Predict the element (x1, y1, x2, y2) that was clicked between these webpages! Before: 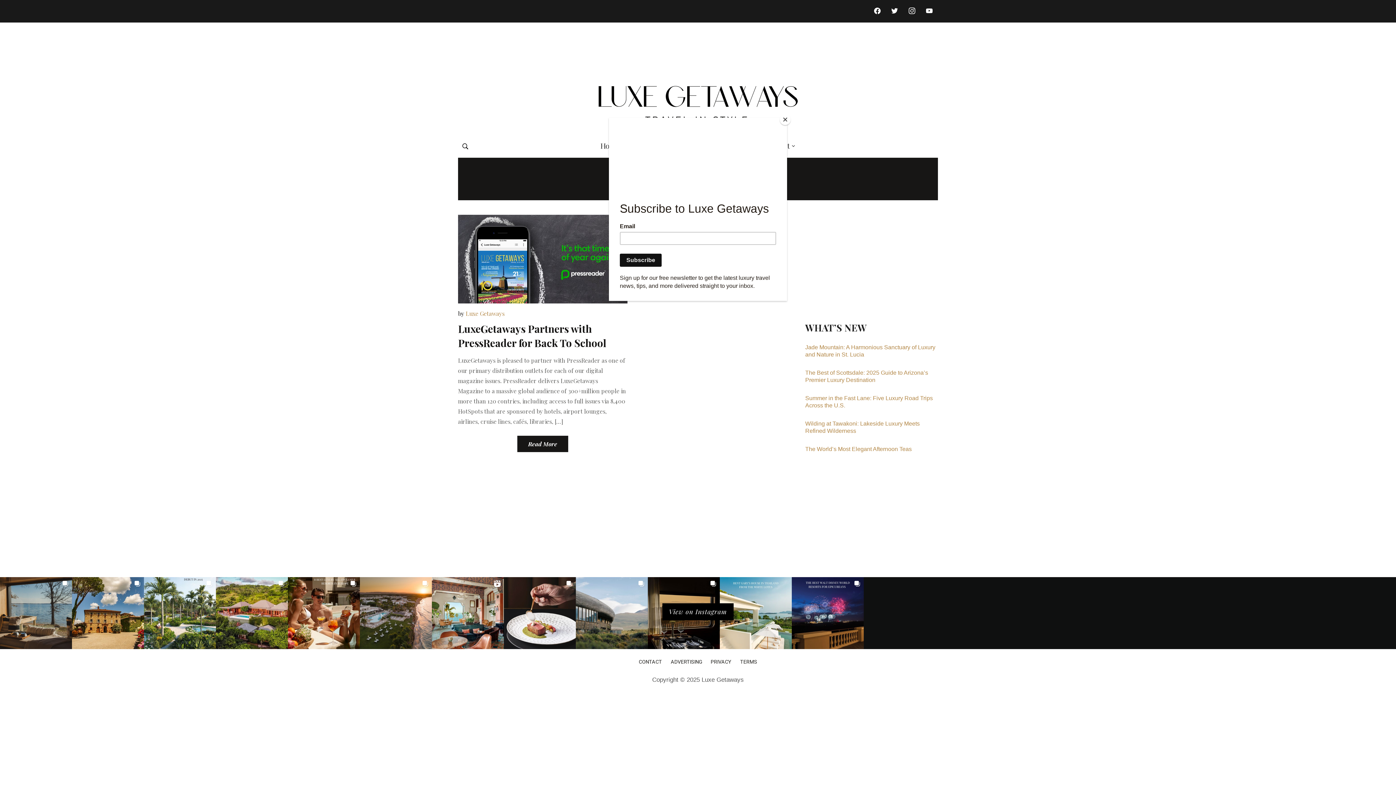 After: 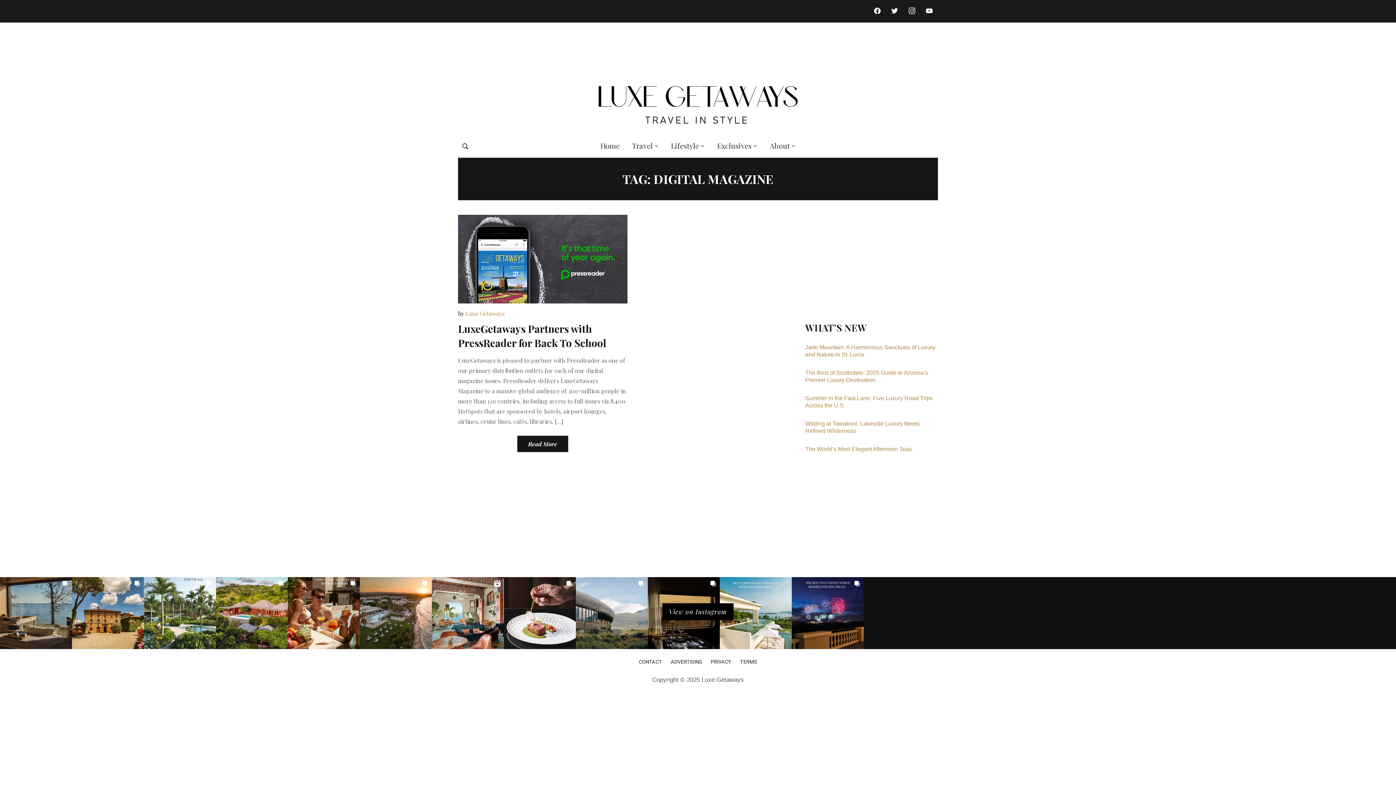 Action: label: Close bbox: (780, 114, 790, 125)